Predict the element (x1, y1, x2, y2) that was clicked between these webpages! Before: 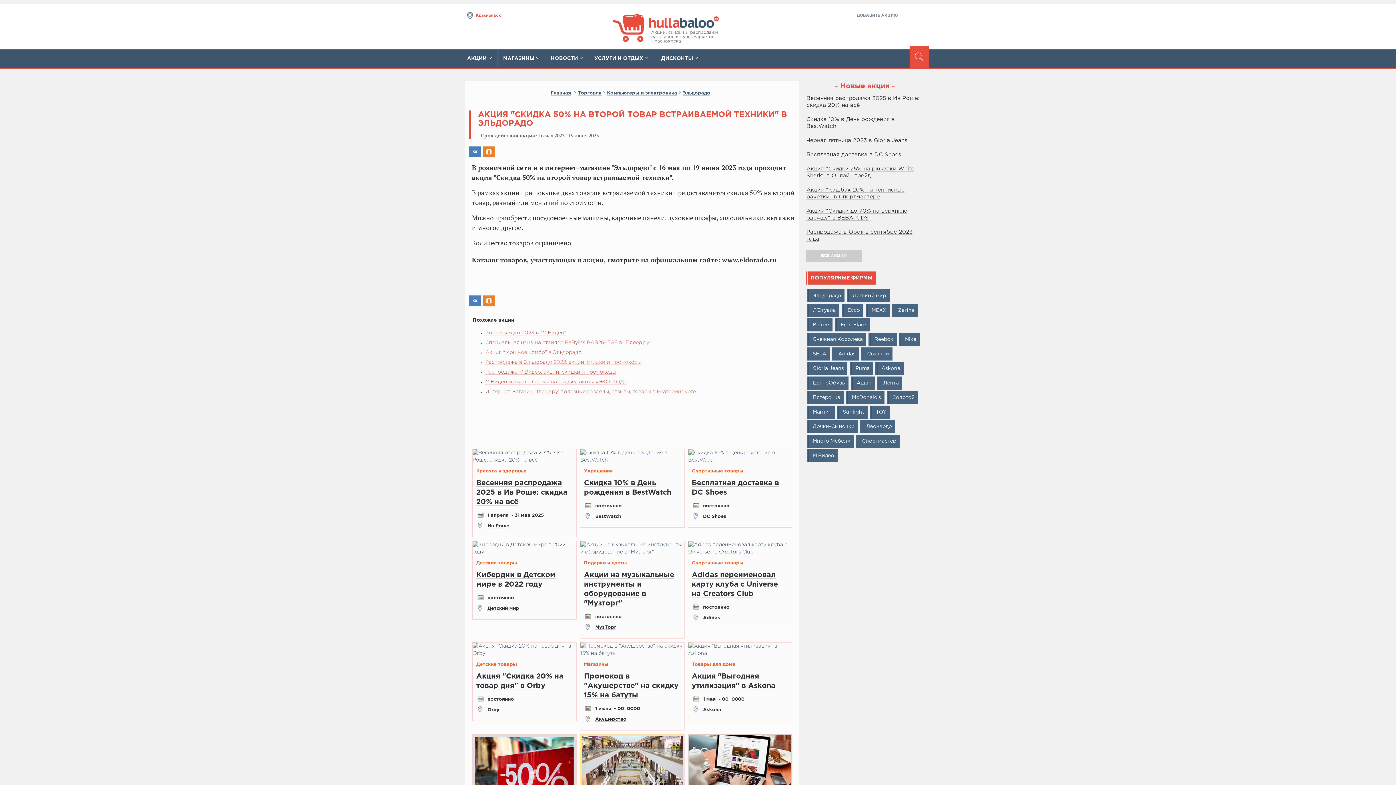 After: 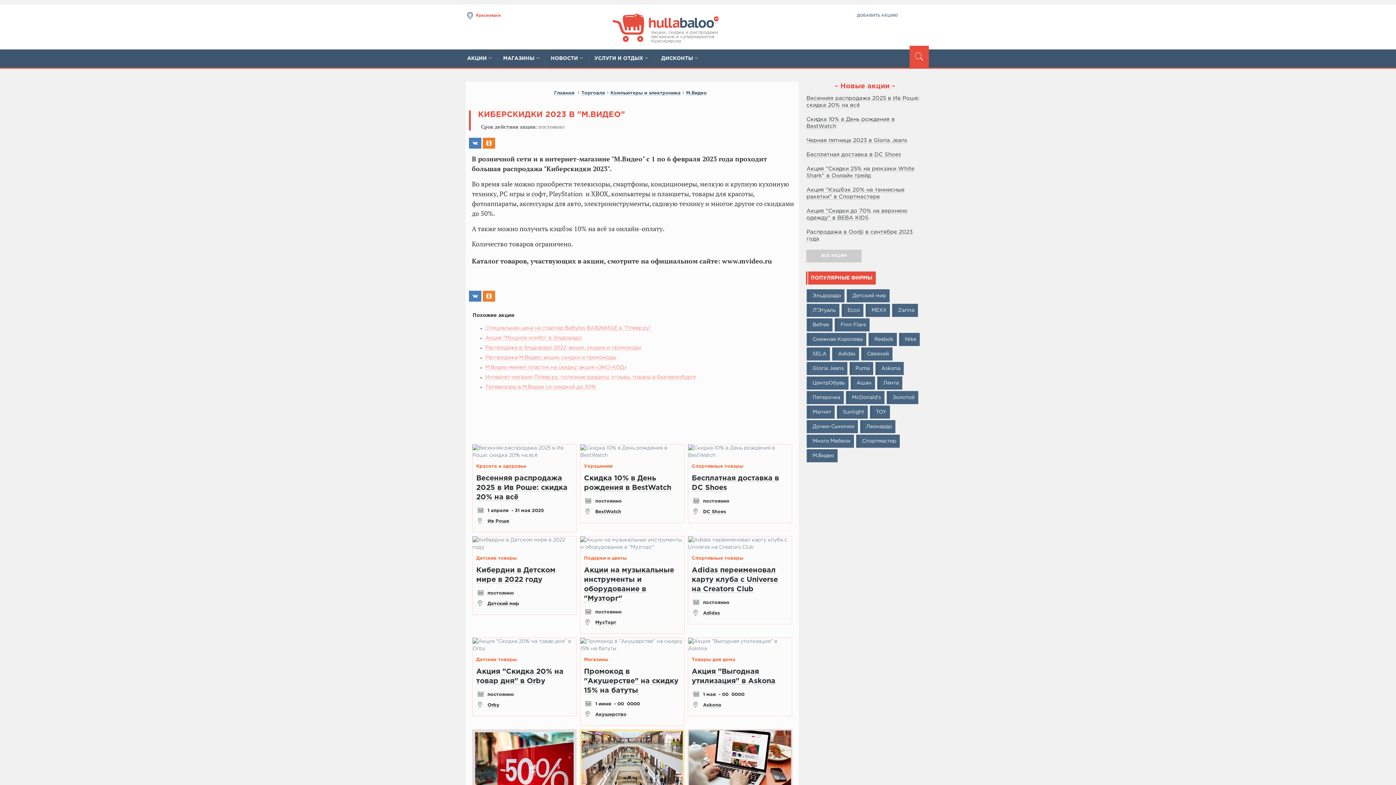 Action: label: Киберскидки 2023 в "М.Видео" bbox: (485, 330, 566, 335)